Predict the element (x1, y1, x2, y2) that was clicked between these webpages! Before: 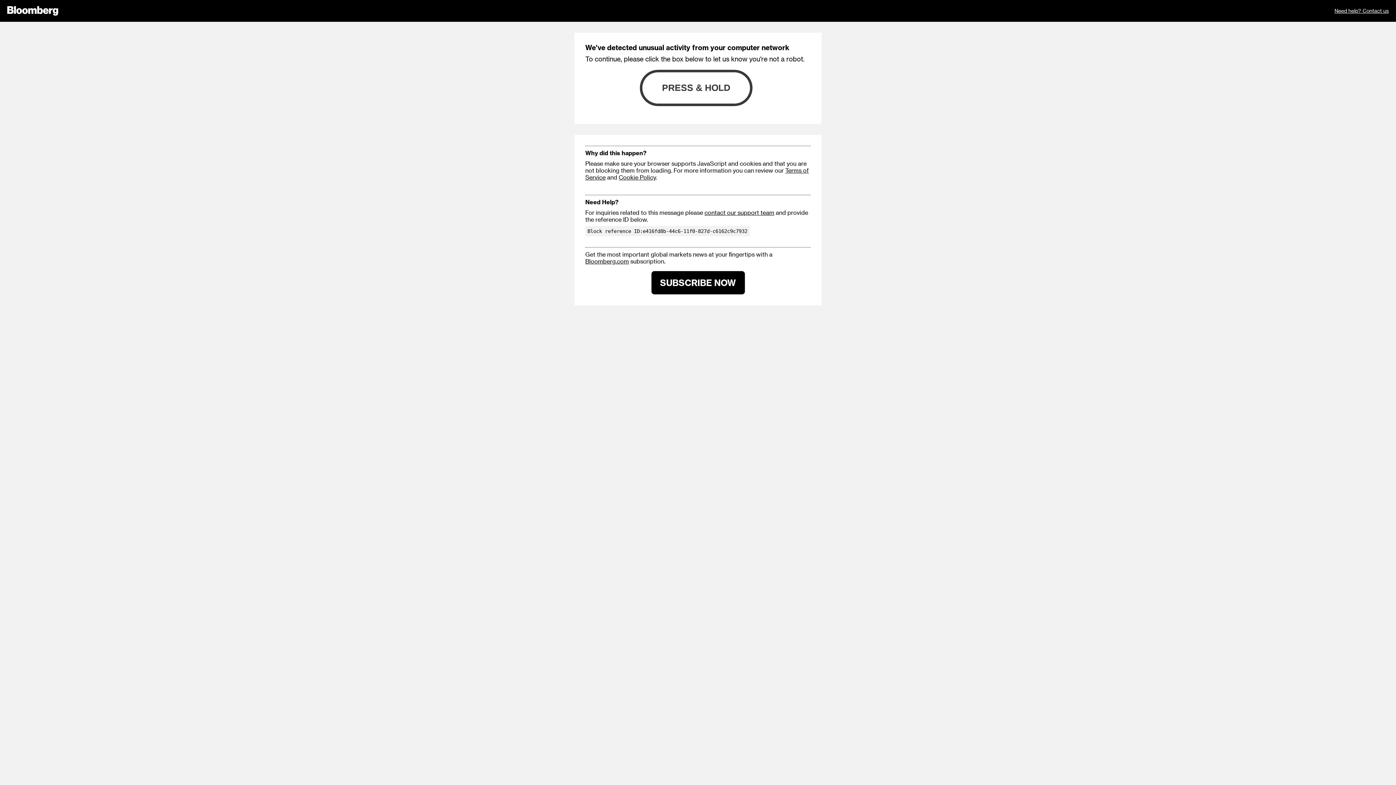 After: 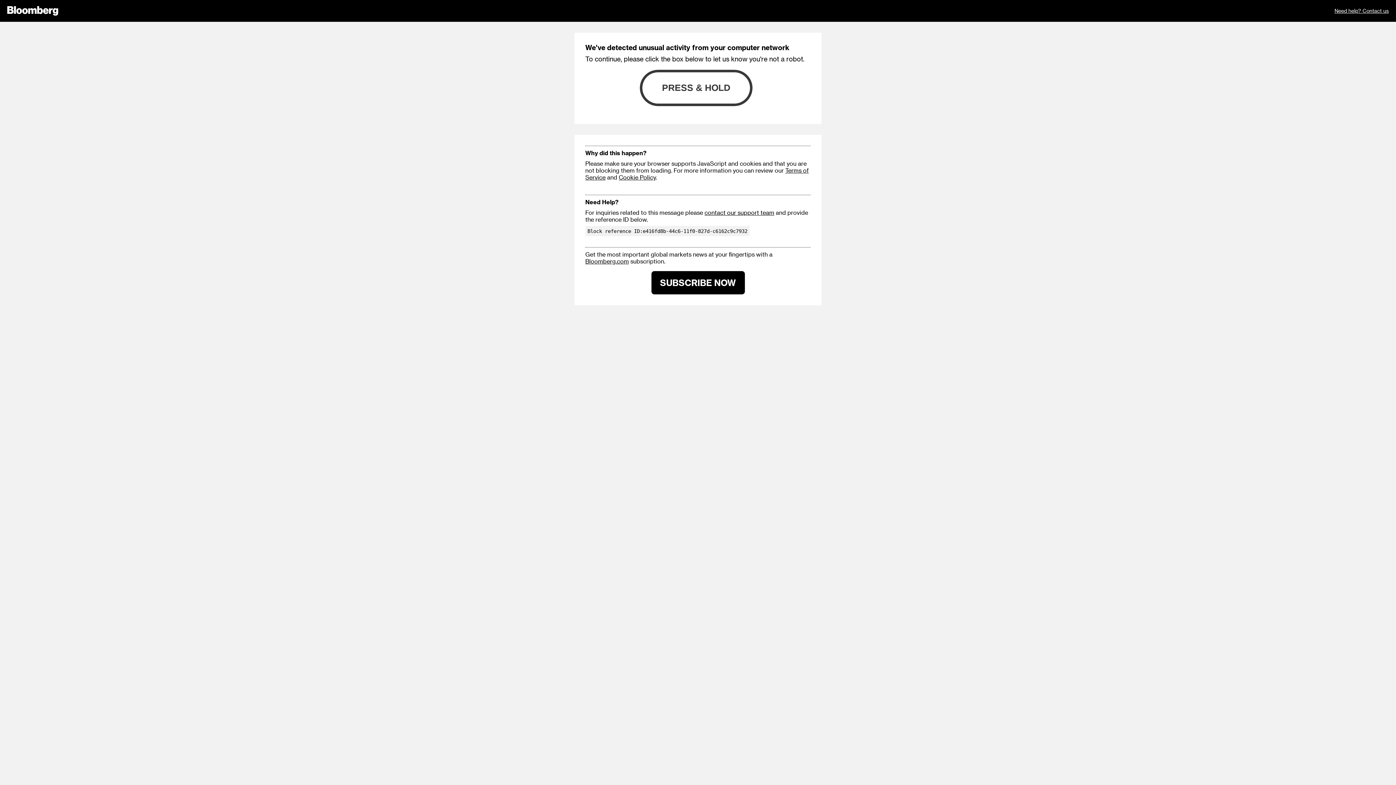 Action: label: Cookie Policy bbox: (618, 173, 656, 180)